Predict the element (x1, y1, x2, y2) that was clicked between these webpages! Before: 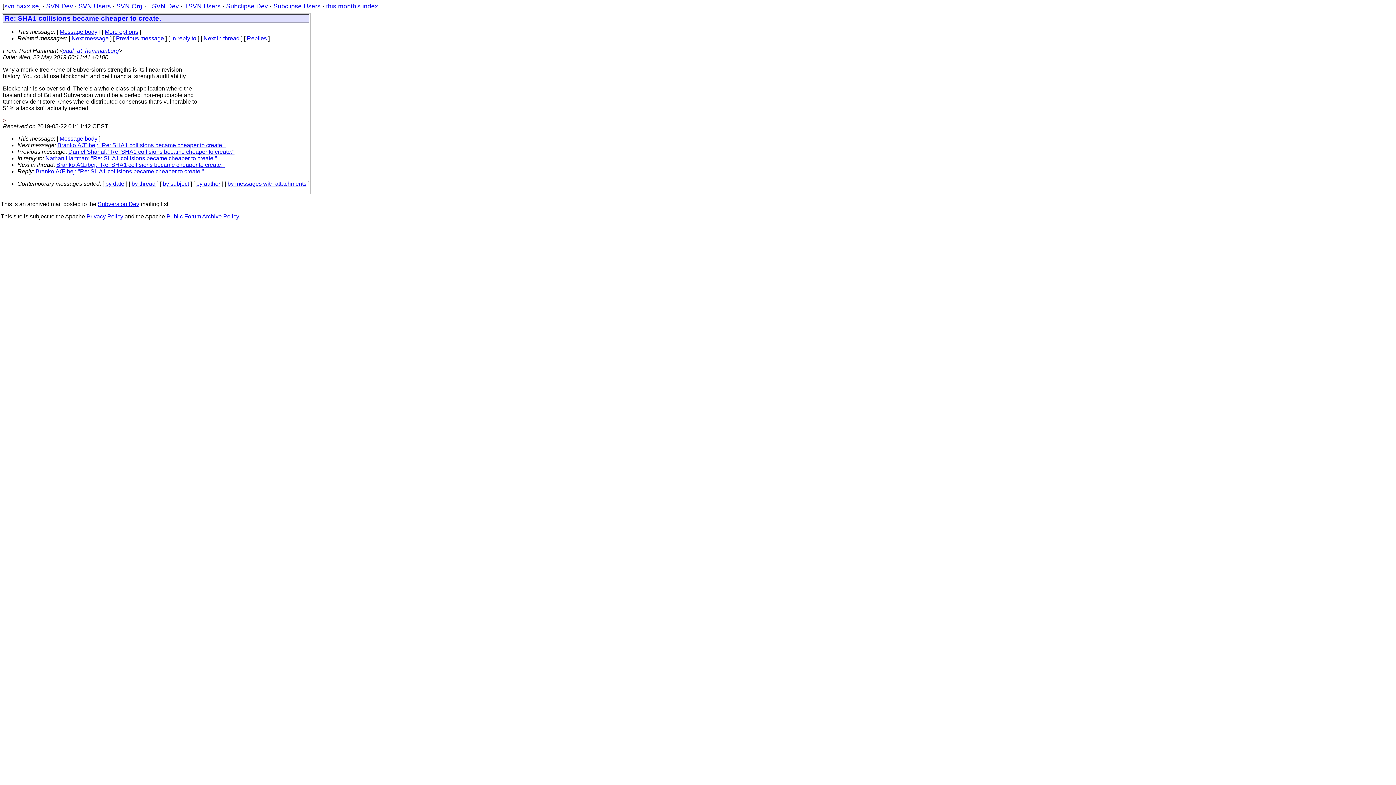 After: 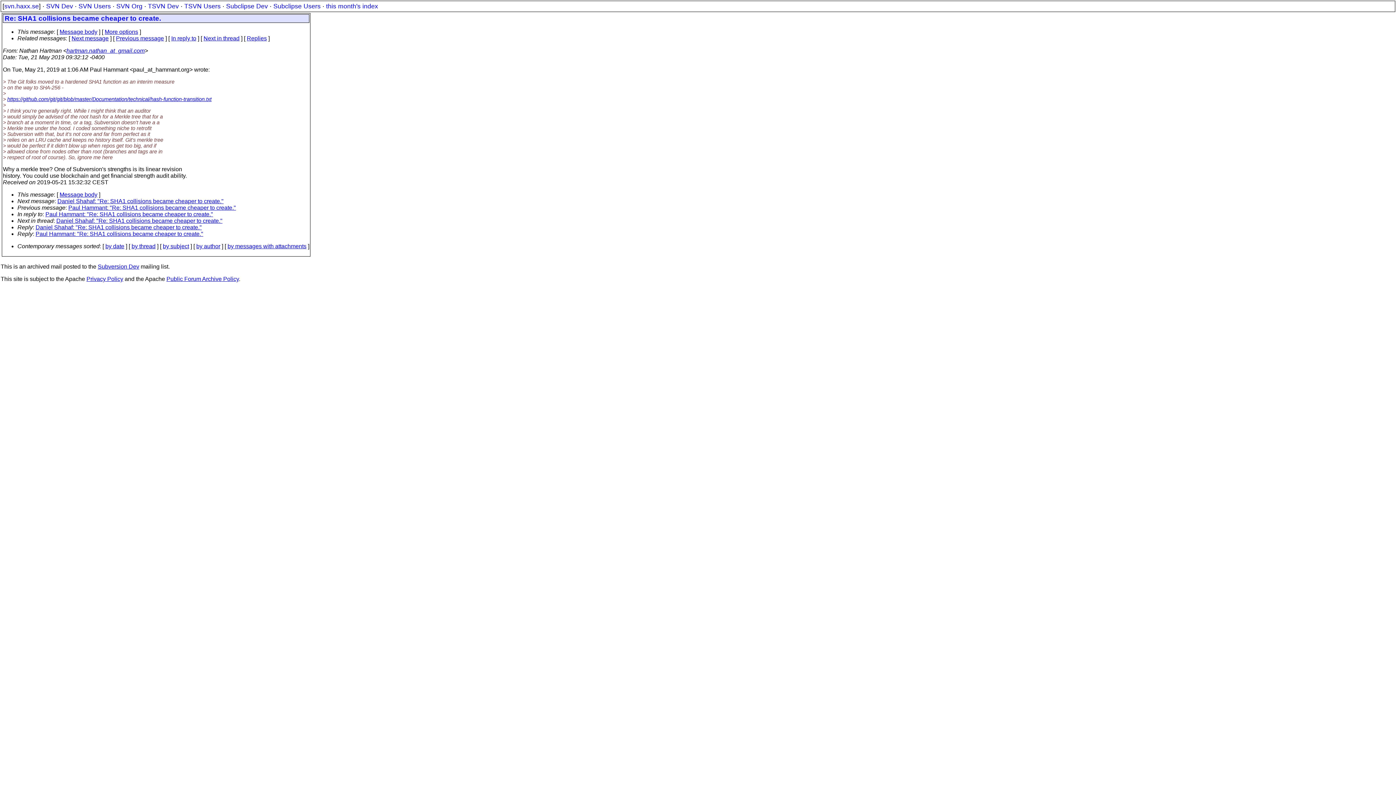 Action: bbox: (45, 155, 217, 161) label: Nathan Hartman: "Re: SHA1 collisions became cheaper to create."